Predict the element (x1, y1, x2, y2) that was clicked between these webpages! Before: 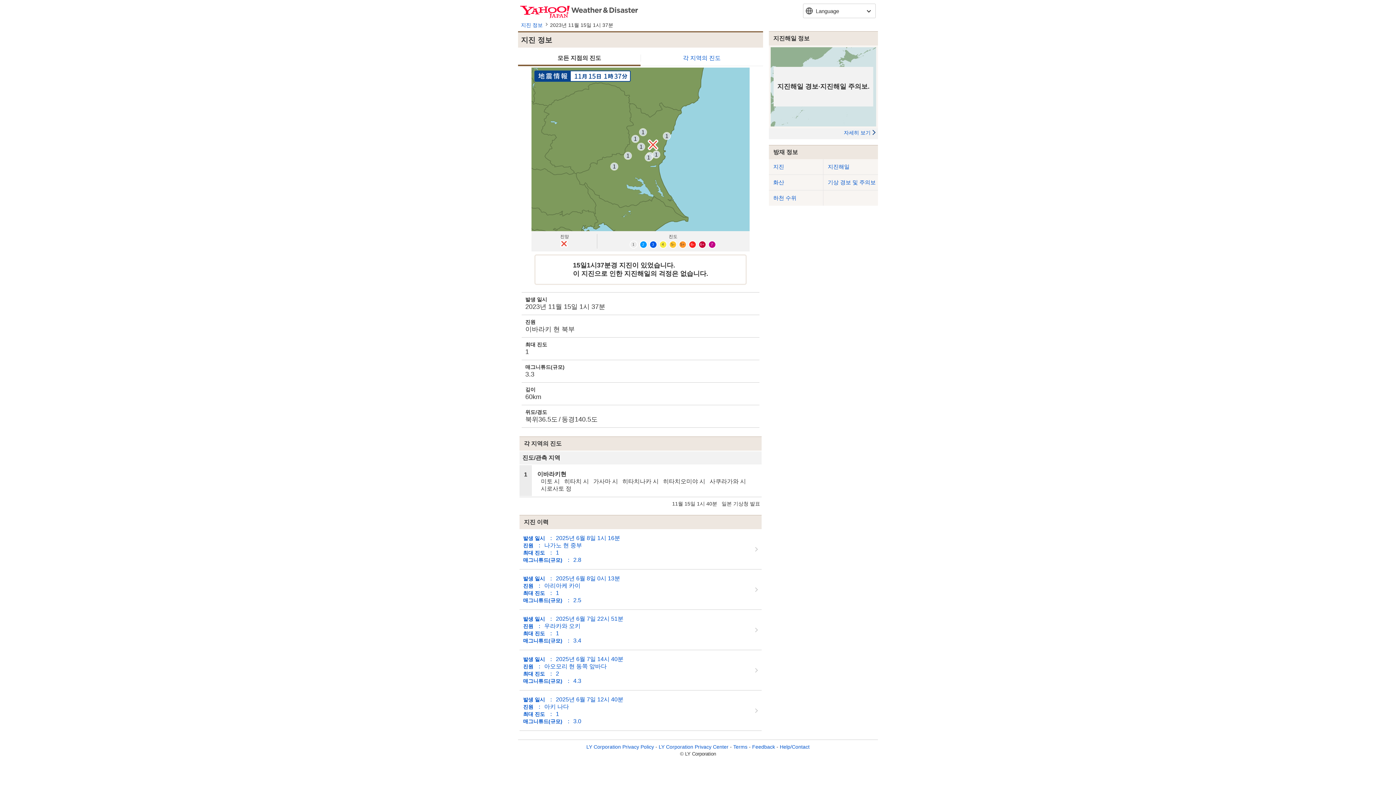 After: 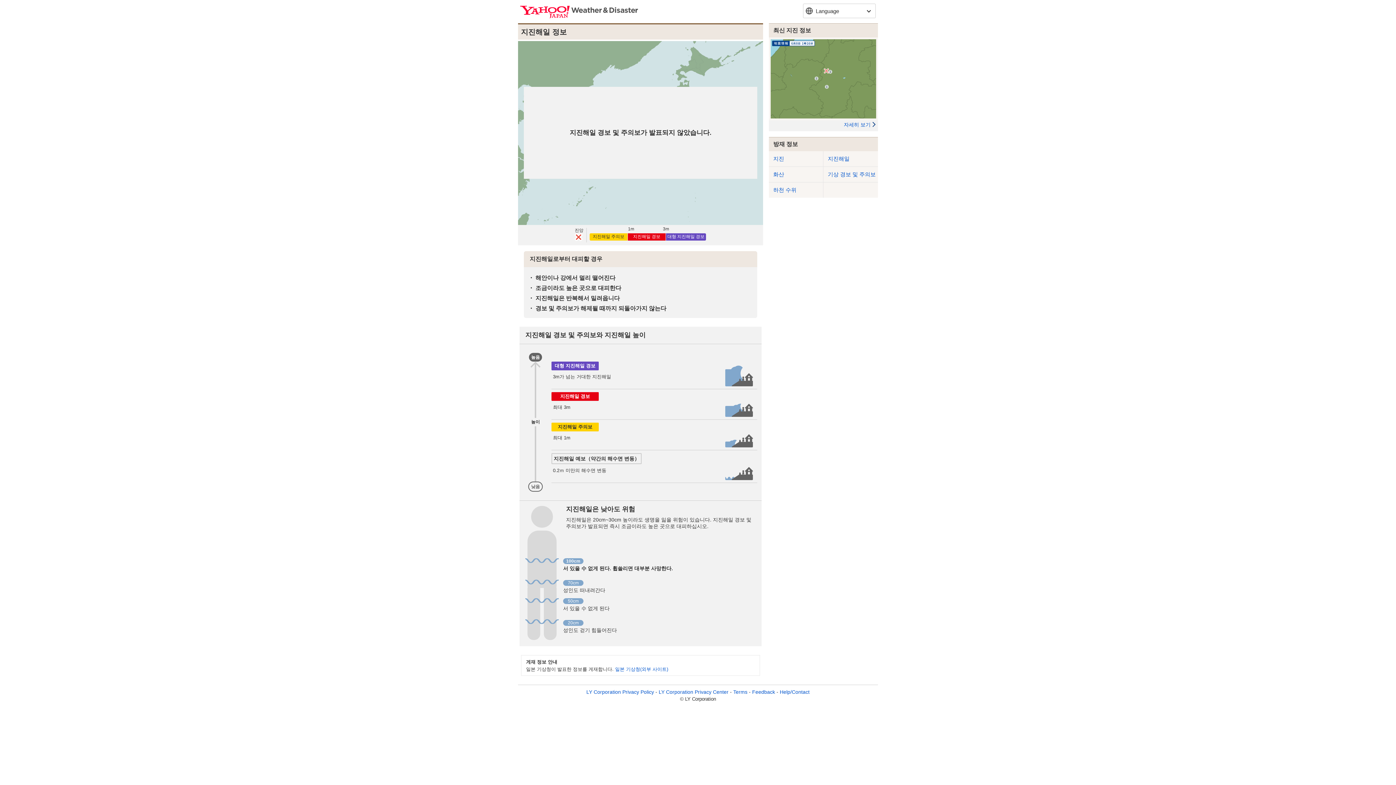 Action: bbox: (844, 129, 876, 135) label: 자세히 보기